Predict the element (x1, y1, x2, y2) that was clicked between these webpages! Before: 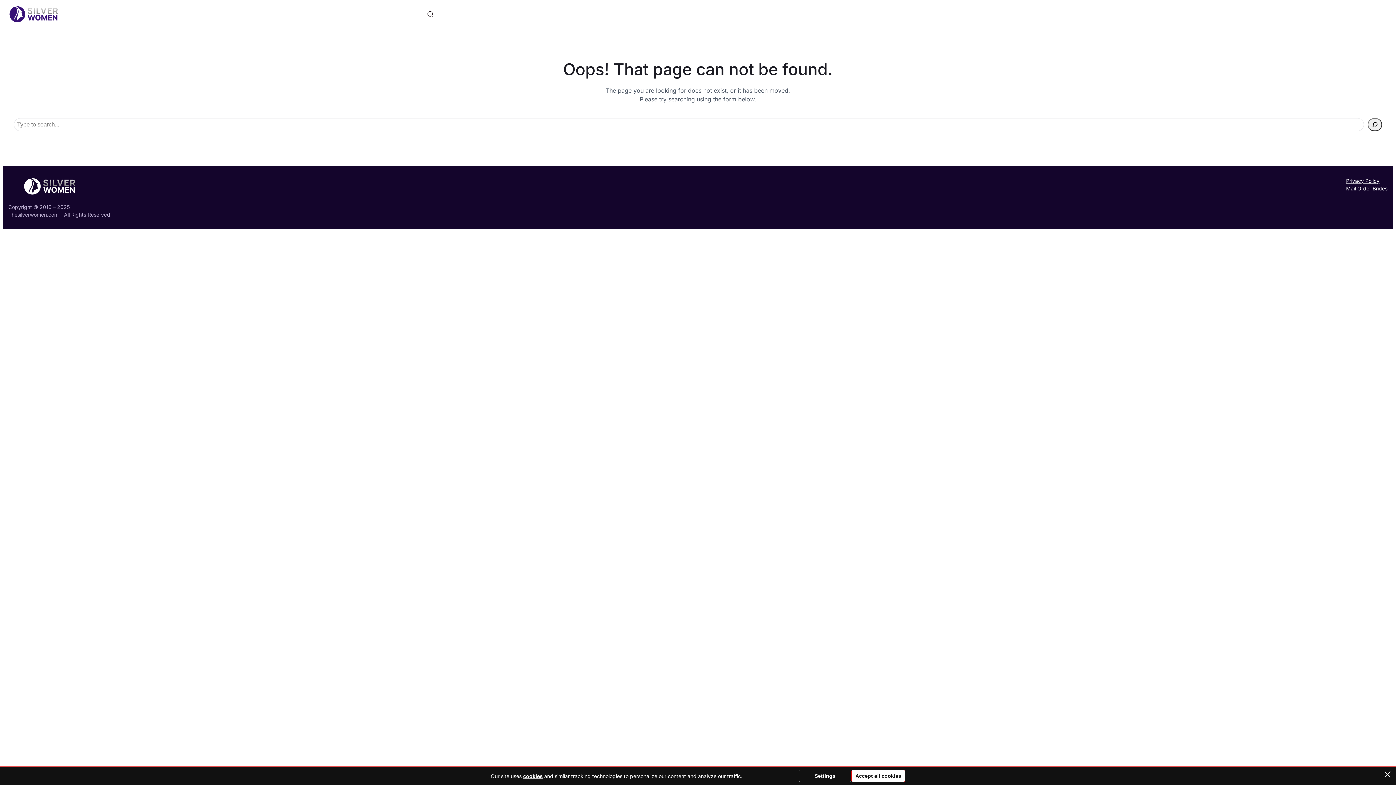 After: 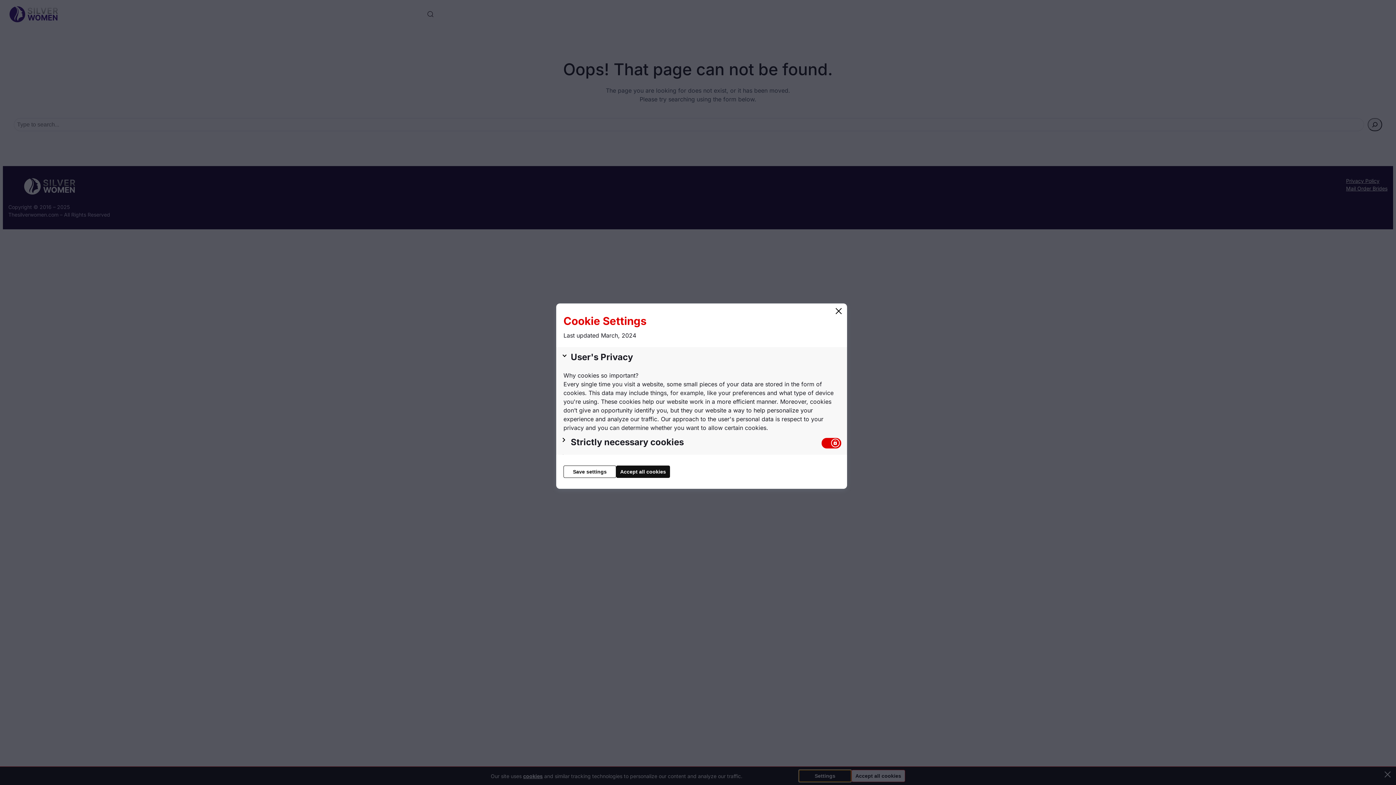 Action: label: Settings bbox: (798, 770, 851, 782)